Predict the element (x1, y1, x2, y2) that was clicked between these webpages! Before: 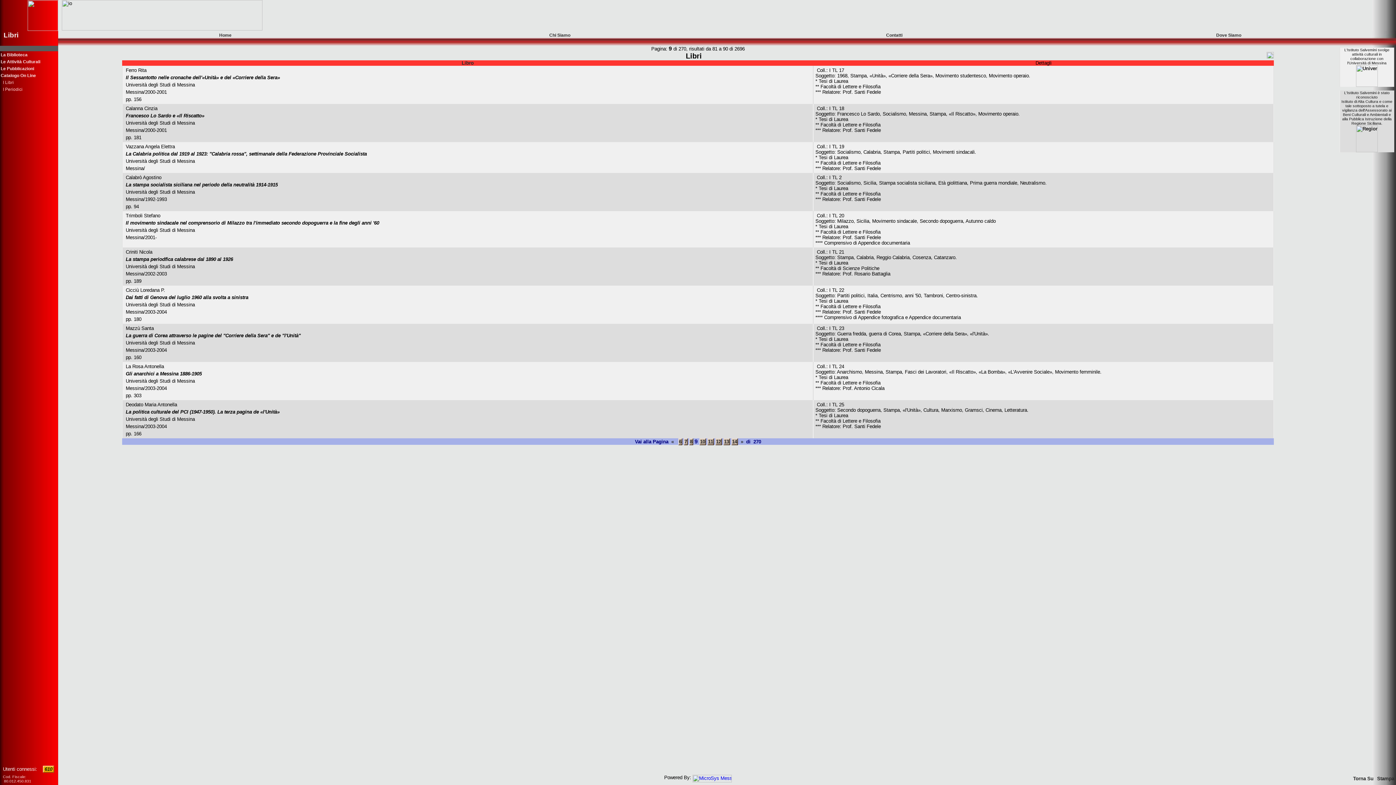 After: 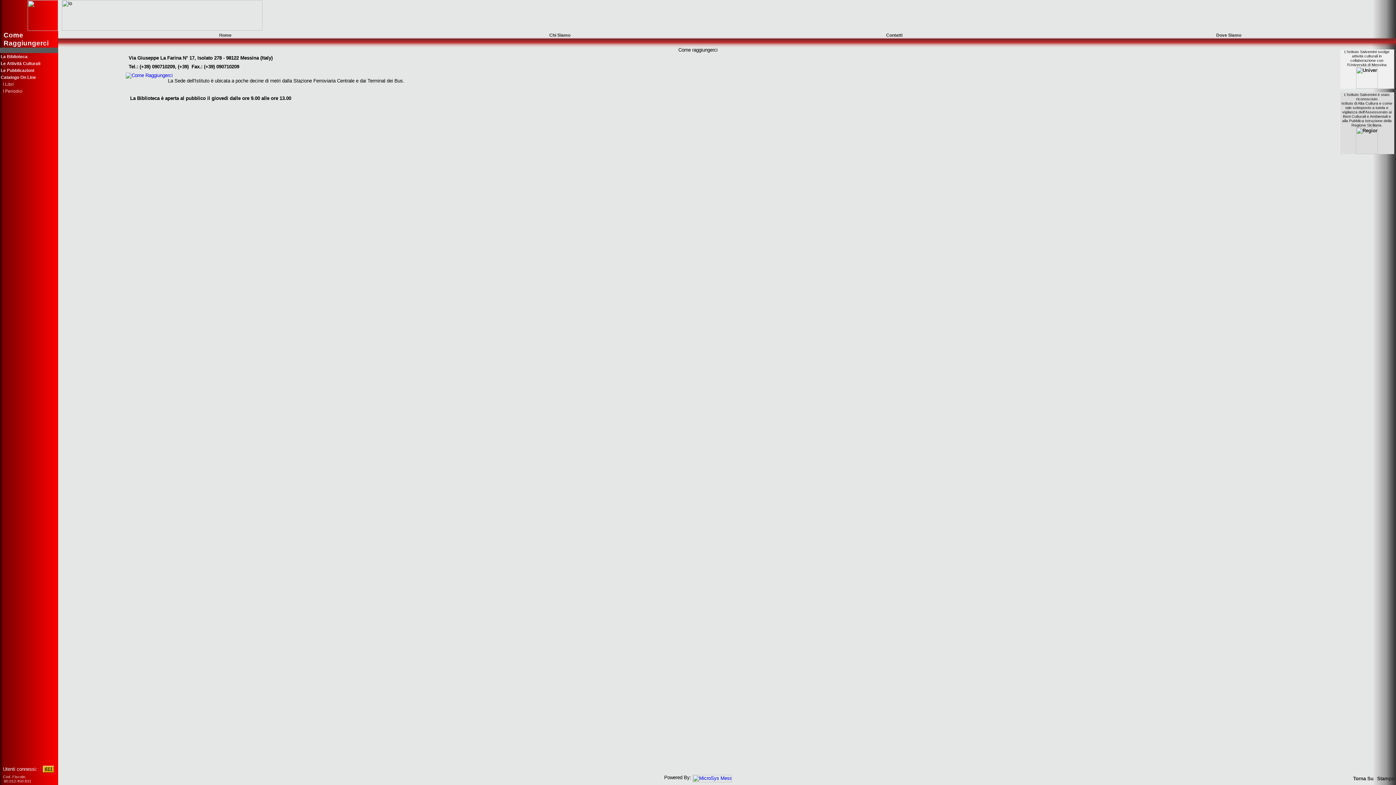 Action: label: Dove Siamo bbox: (1216, 32, 1241, 37)